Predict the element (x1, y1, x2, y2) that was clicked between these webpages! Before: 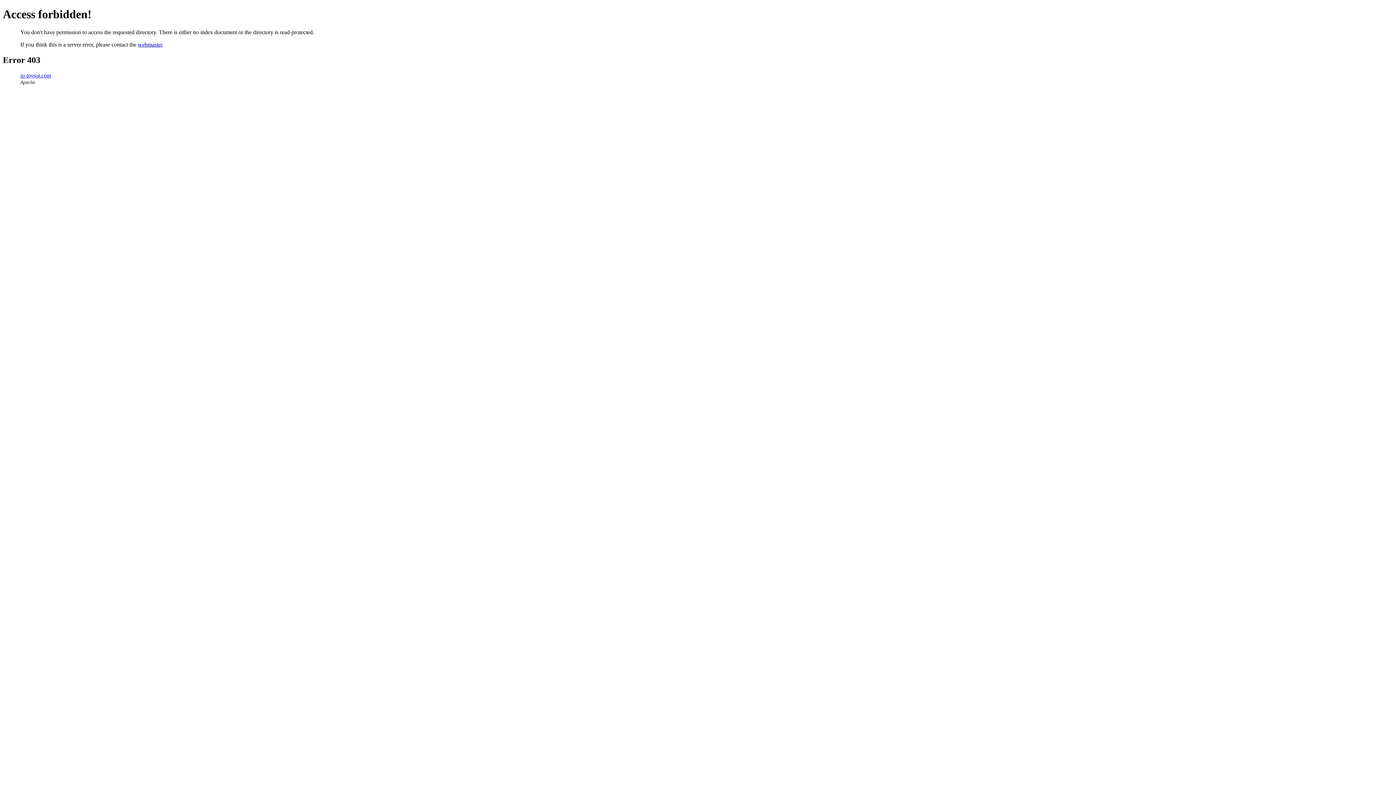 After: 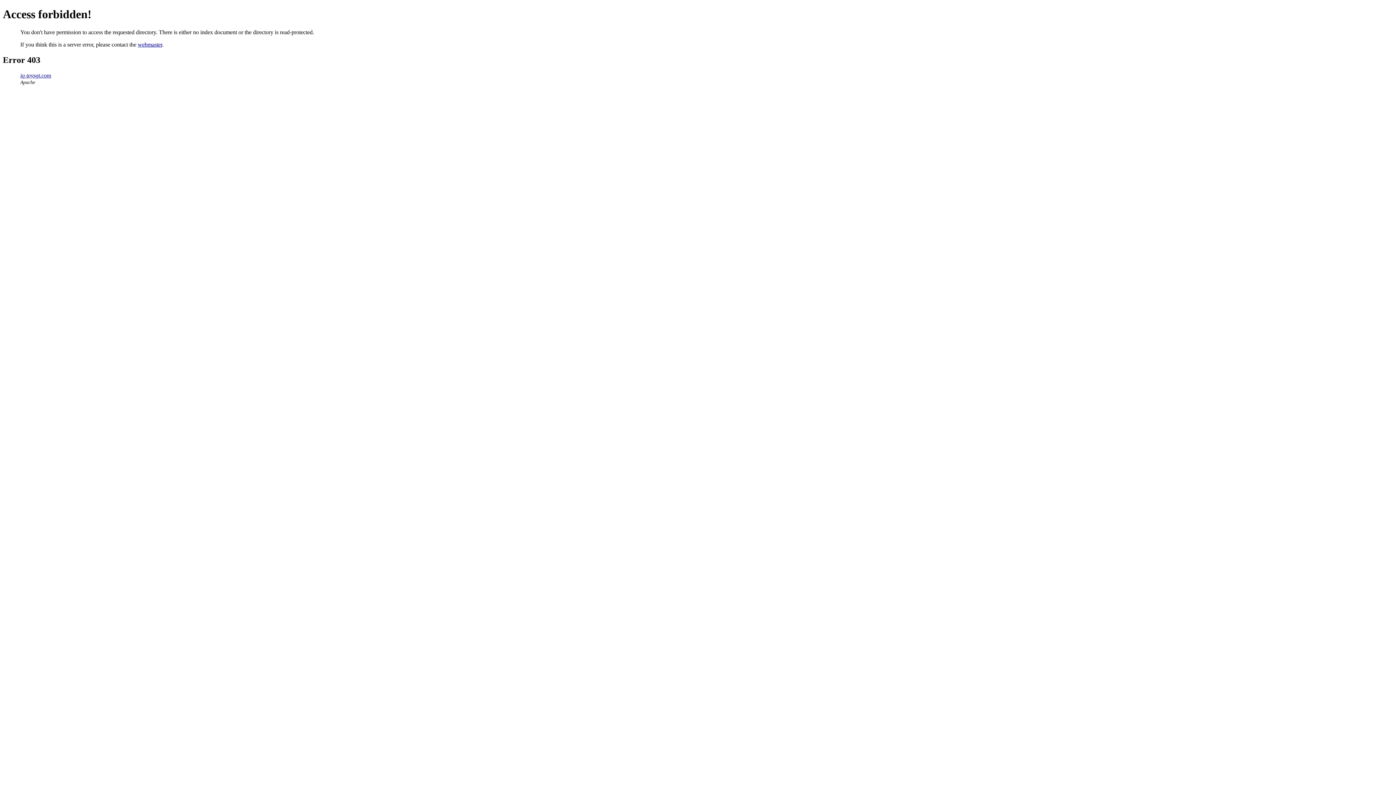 Action: label: iq-toysgt.com bbox: (20, 72, 51, 78)